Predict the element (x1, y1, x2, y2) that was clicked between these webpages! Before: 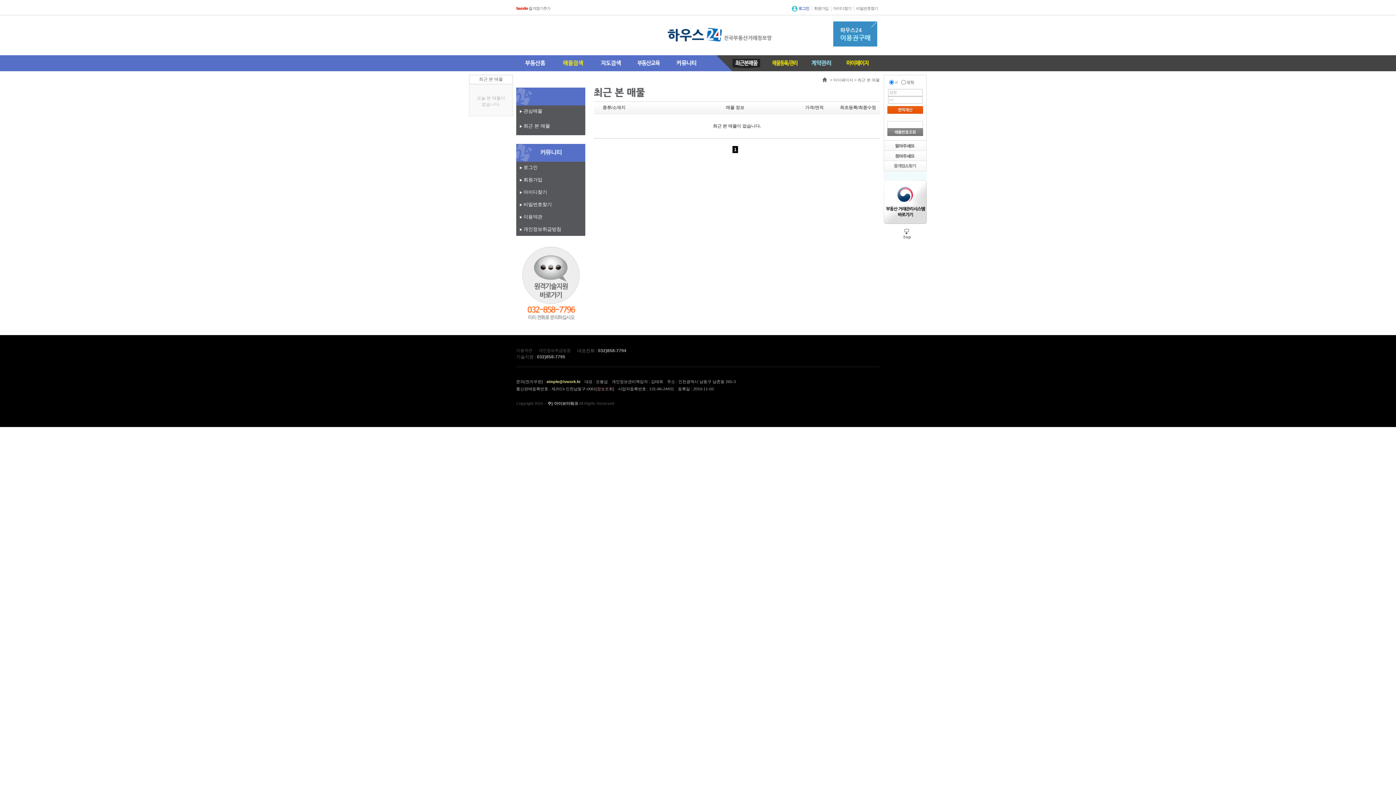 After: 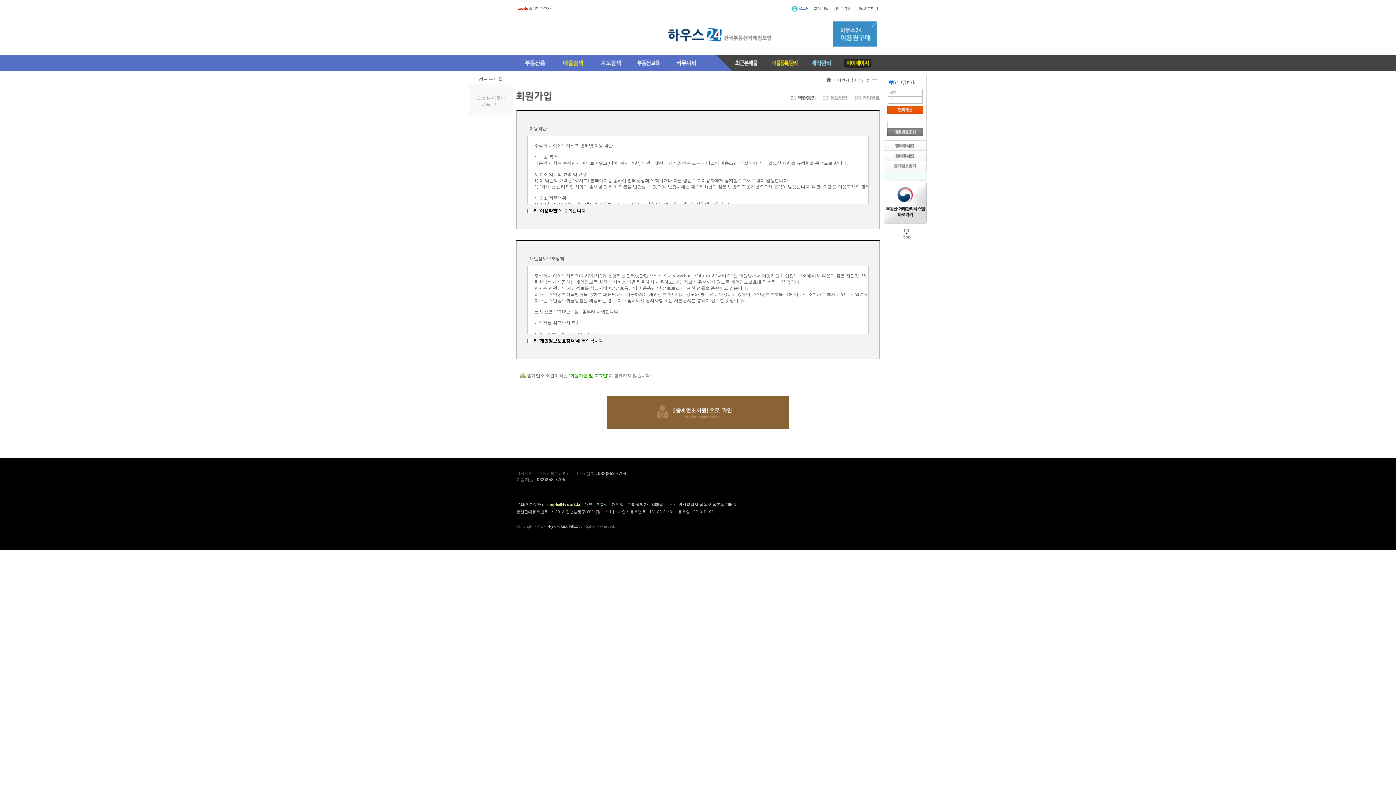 Action: label: 회원가입 bbox: (814, 6, 828, 10)